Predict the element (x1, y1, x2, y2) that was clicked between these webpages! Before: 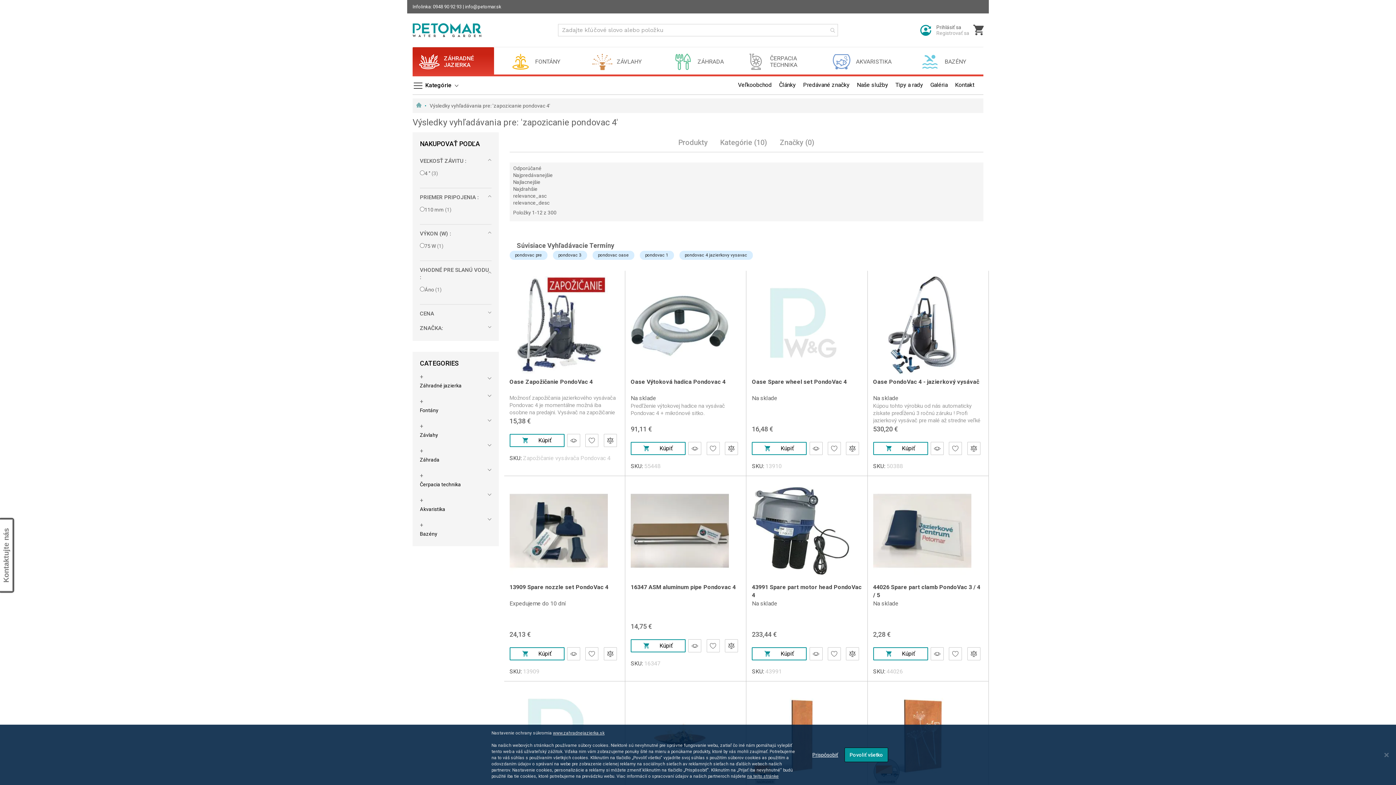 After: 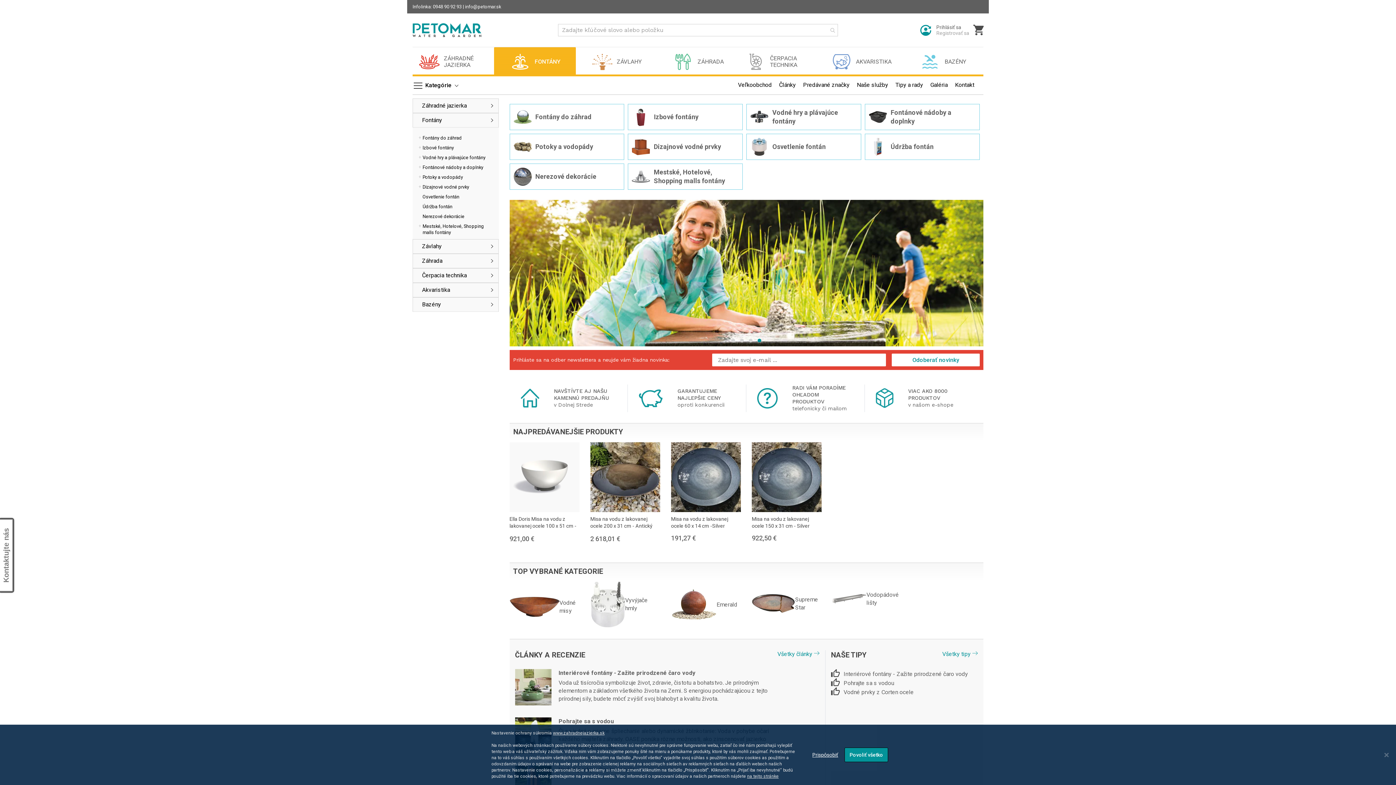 Action: bbox: (494, 47, 575, 76) label: FONTÁNY